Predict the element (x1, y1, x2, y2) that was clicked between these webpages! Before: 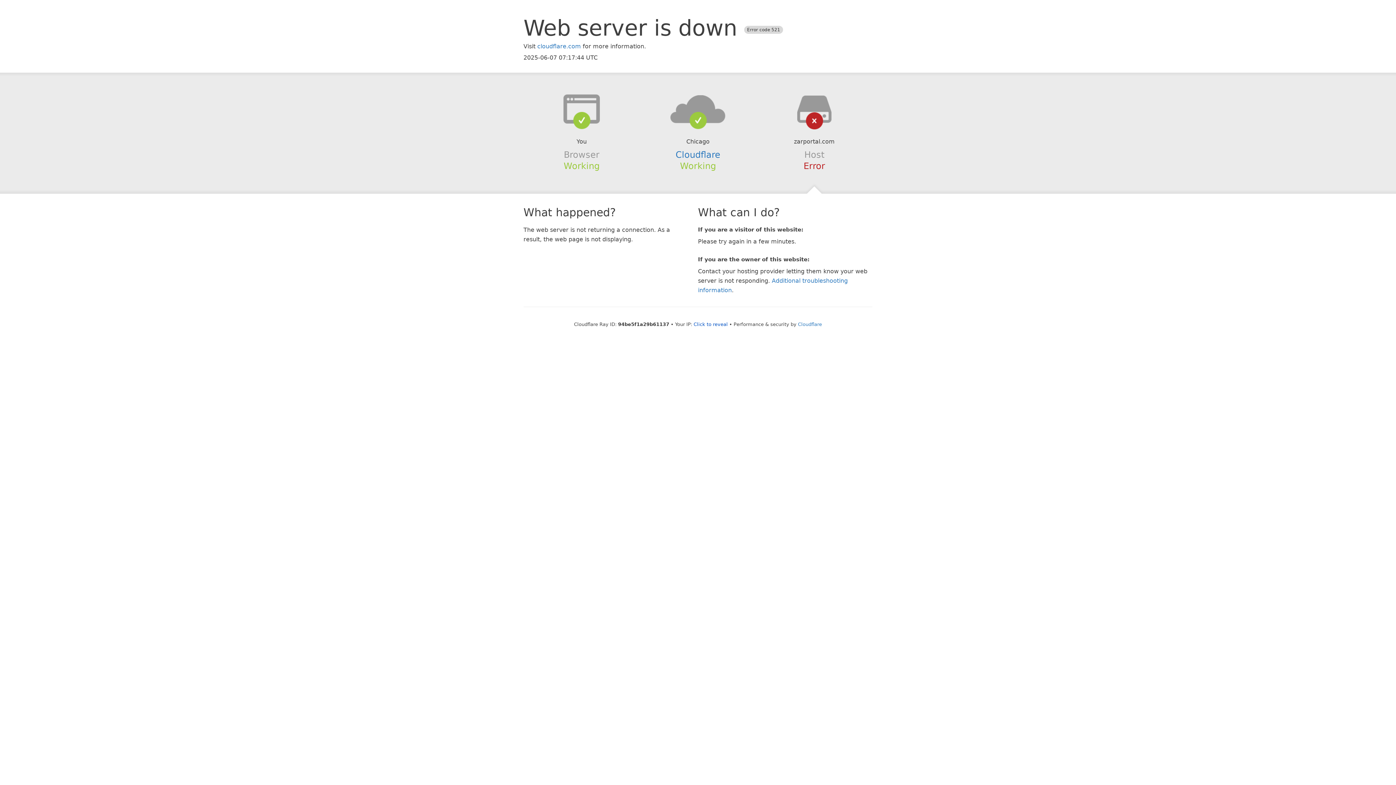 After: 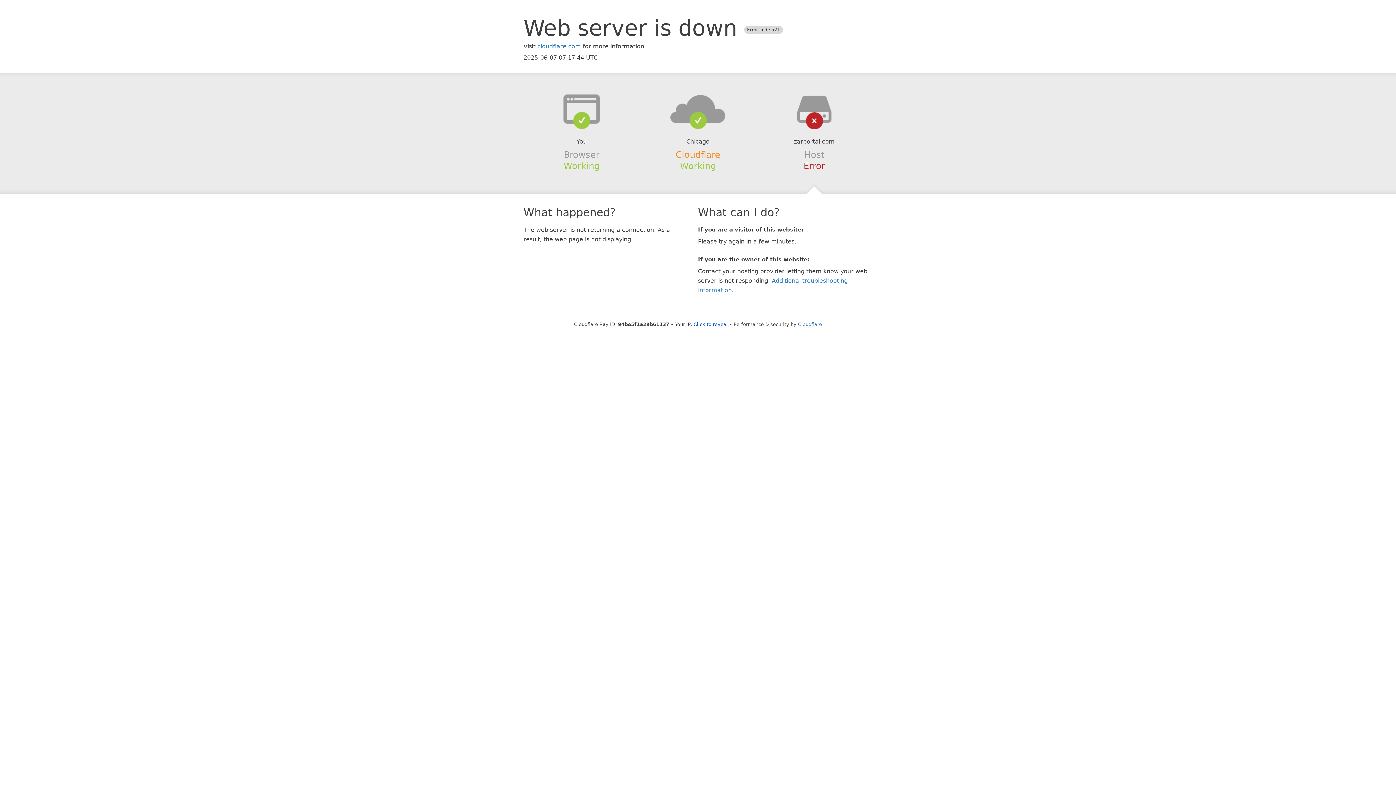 Action: bbox: (675, 149, 720, 159) label: Cloudflare